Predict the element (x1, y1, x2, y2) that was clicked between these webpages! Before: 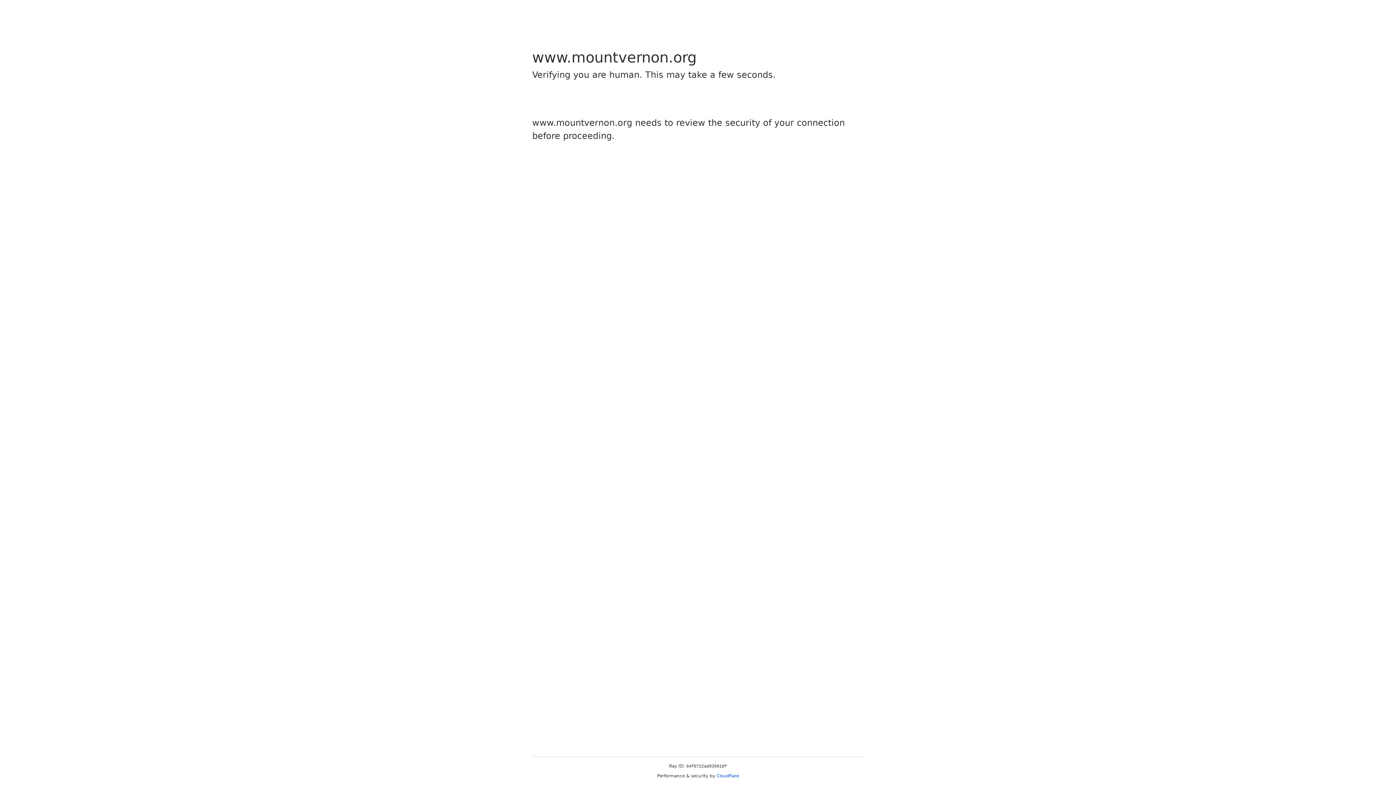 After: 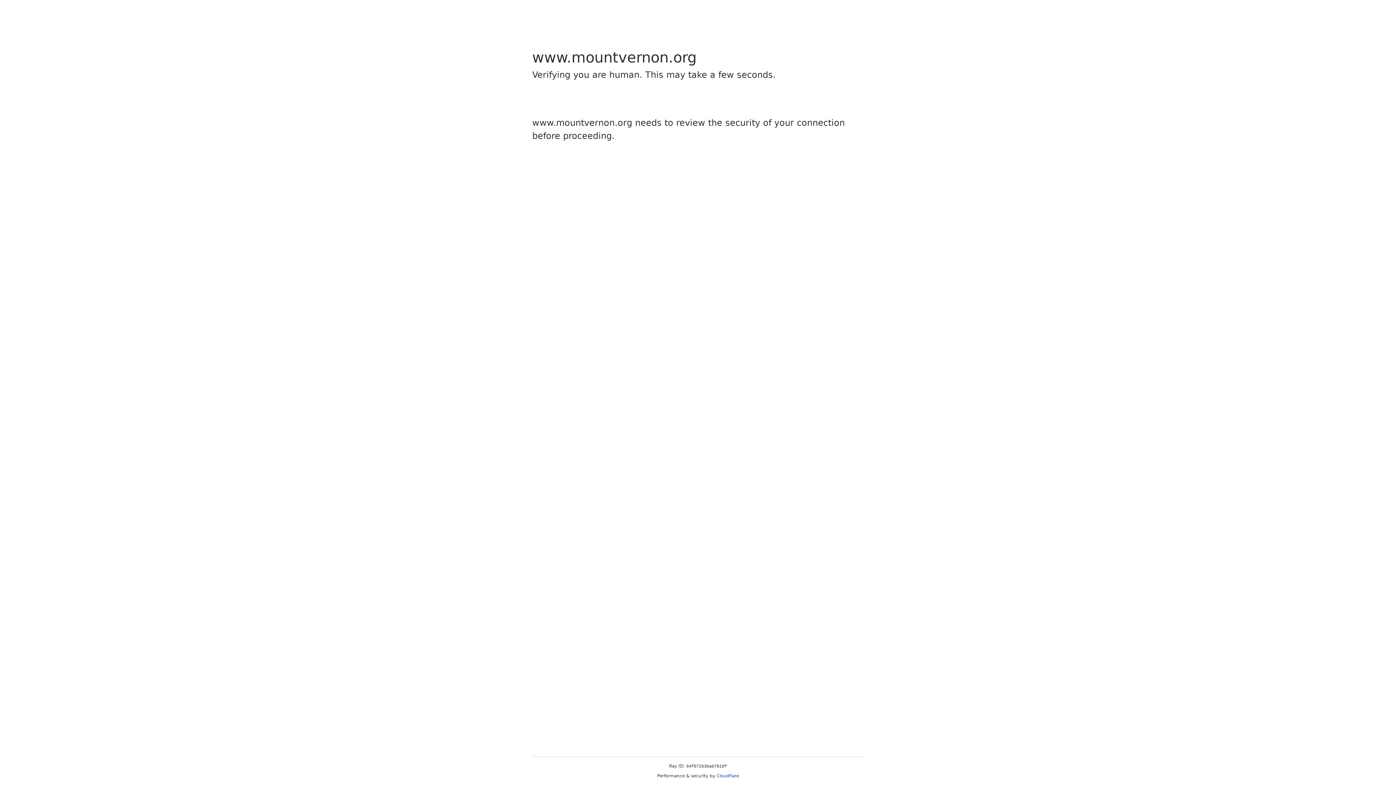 Action: label: Cloudflare bbox: (716, 773, 739, 778)